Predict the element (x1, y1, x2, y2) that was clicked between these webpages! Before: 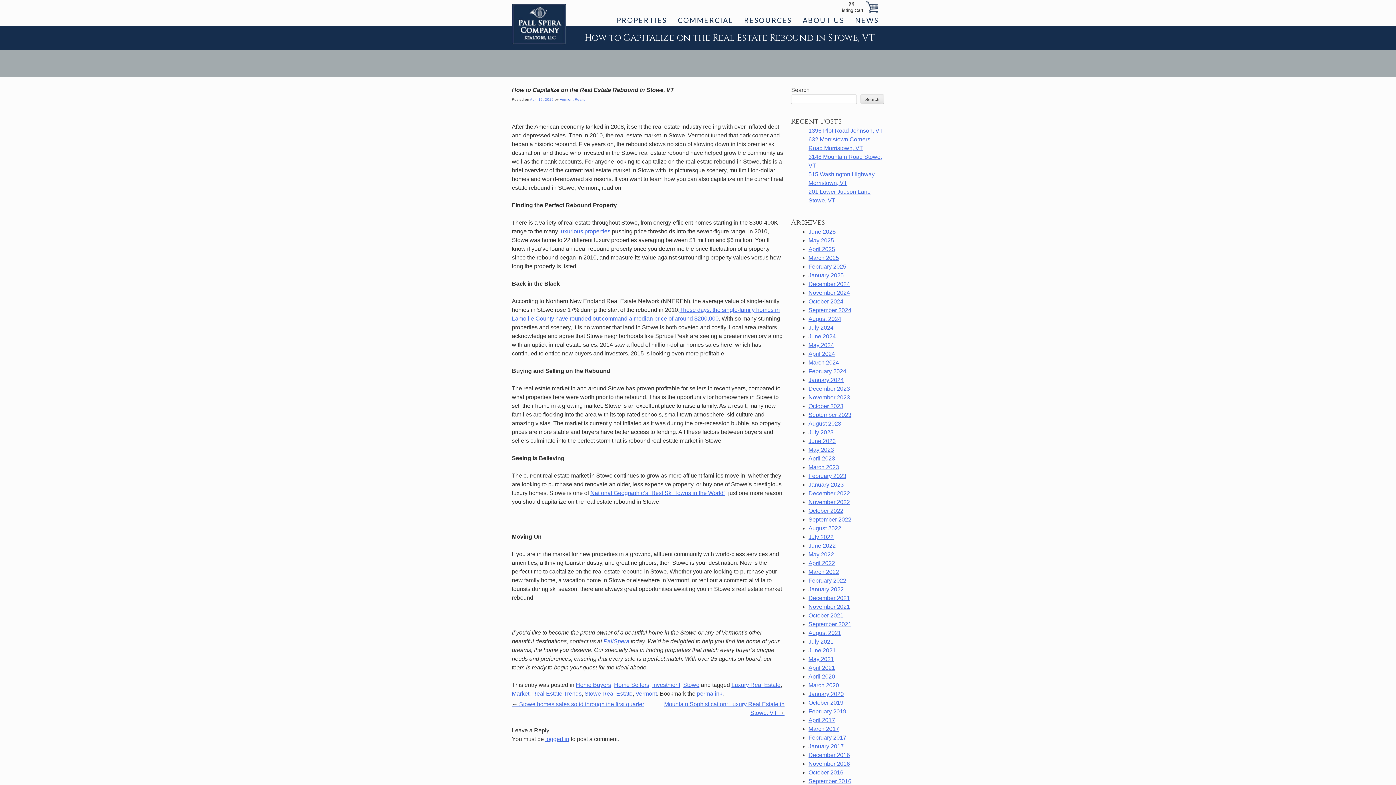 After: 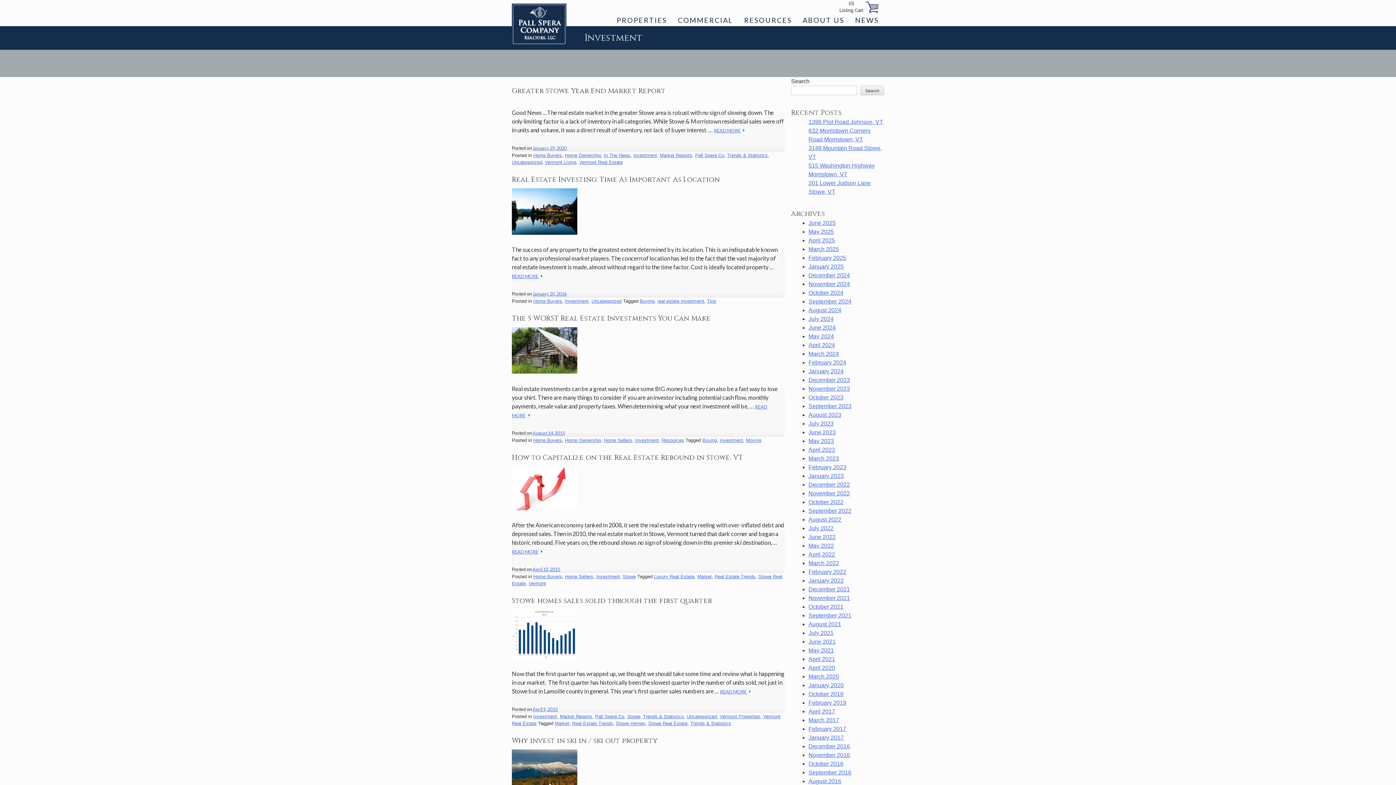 Action: label: Investment bbox: (652, 682, 680, 688)